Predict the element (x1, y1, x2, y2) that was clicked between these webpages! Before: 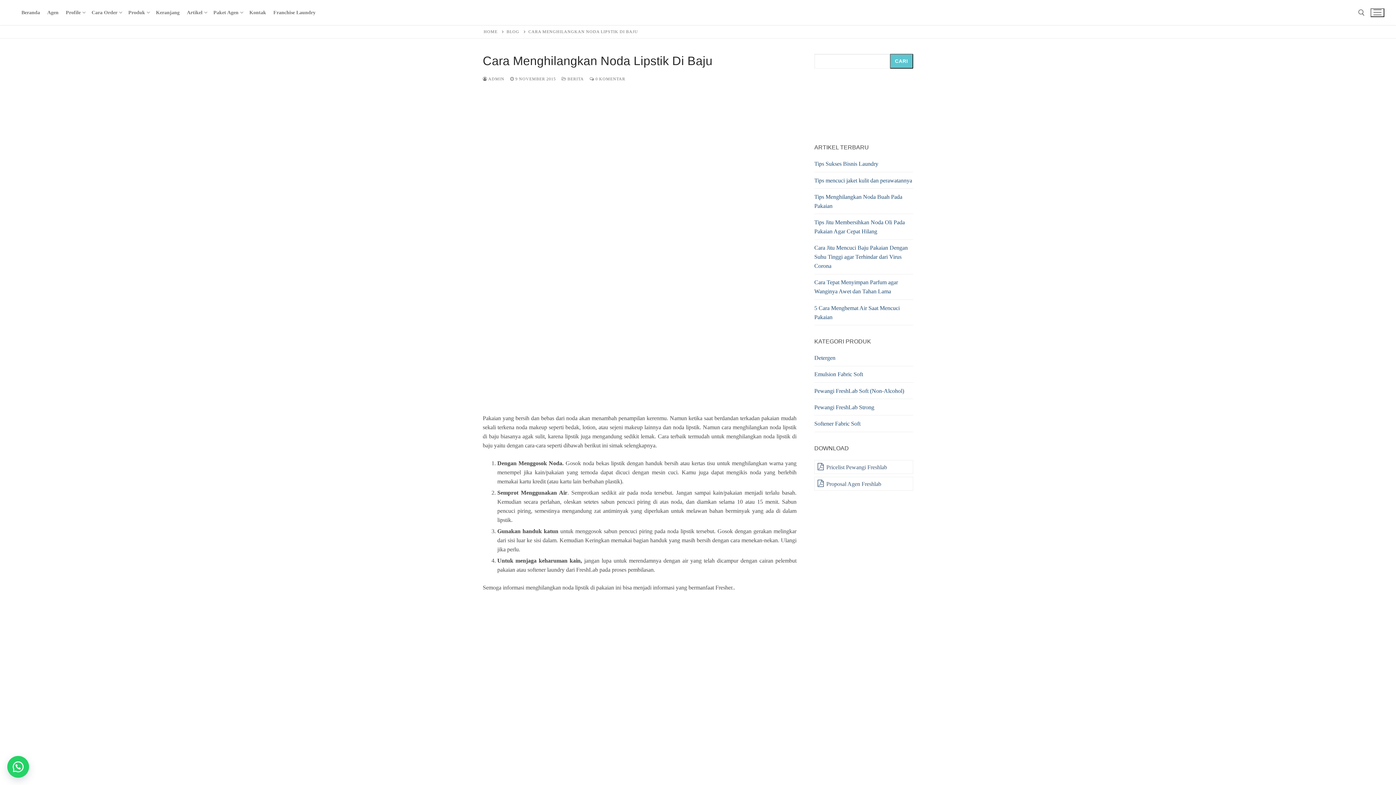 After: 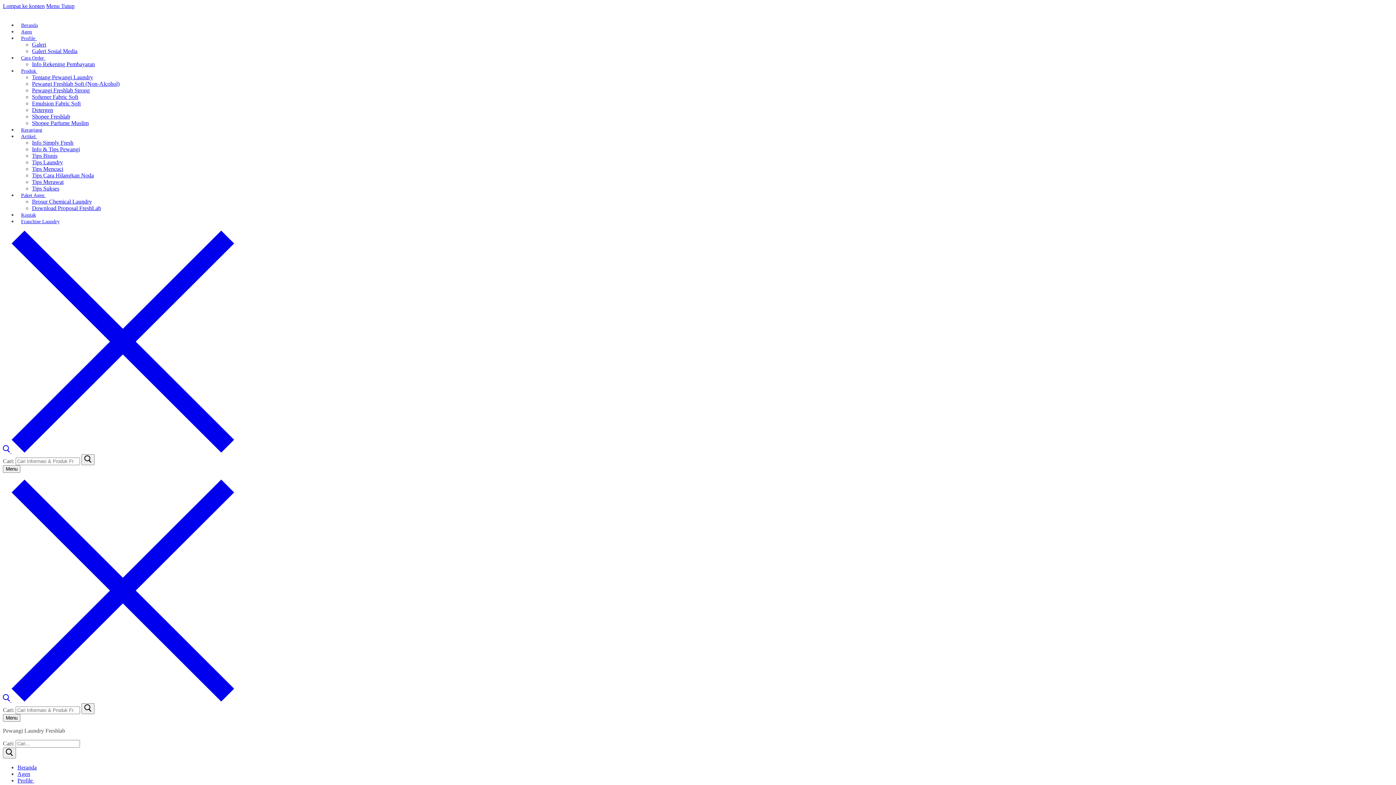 Action: label: Agen bbox: (43, 5, 62, 19)